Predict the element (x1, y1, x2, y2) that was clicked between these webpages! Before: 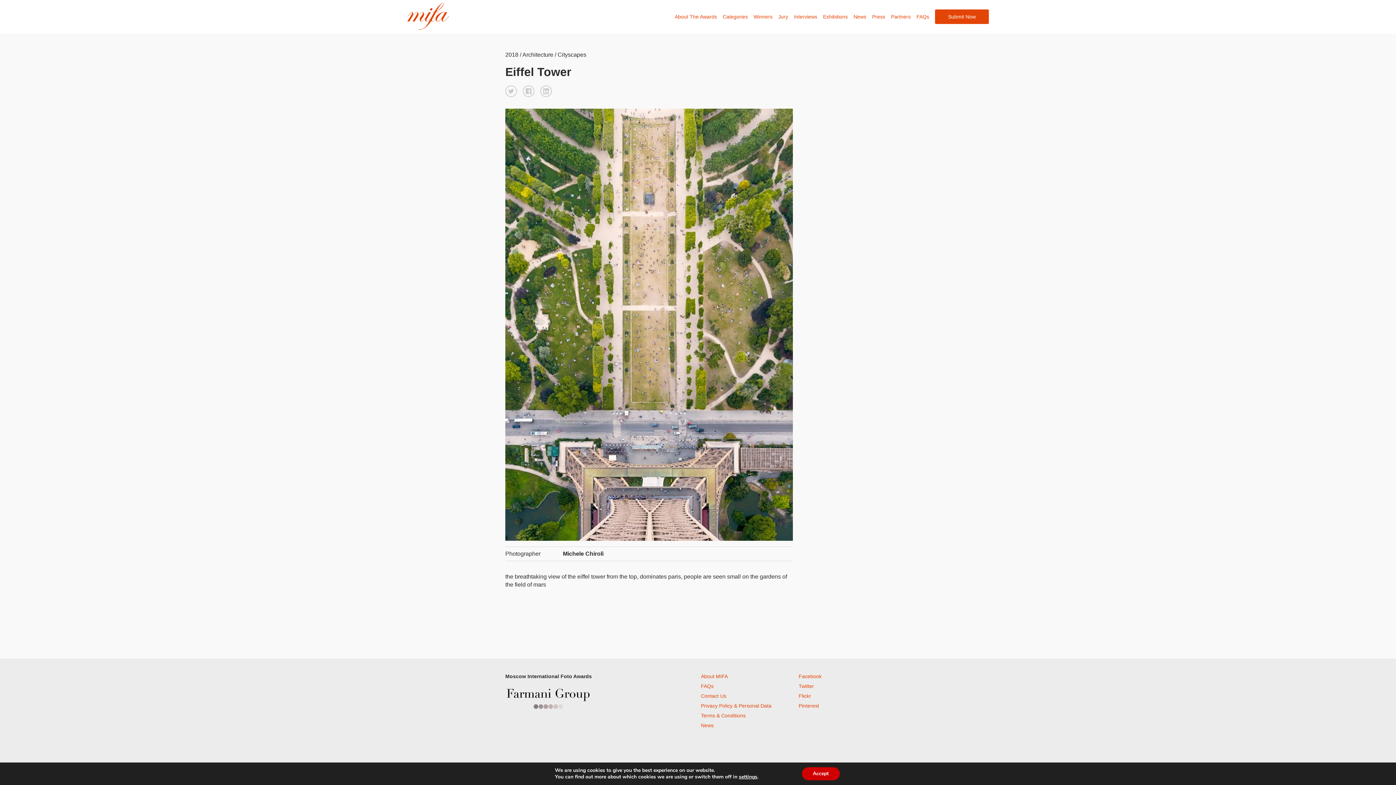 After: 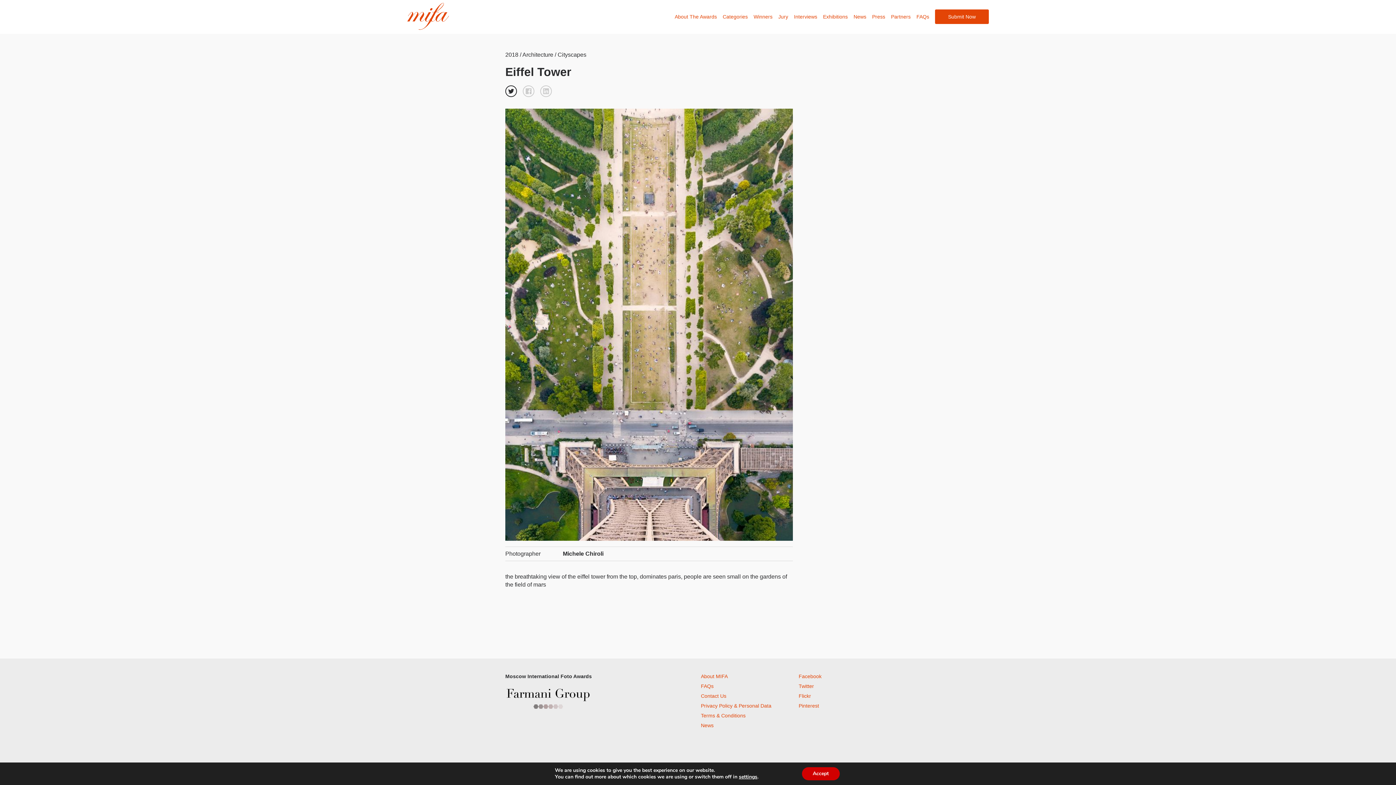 Action: bbox: (505, 85, 517, 97)